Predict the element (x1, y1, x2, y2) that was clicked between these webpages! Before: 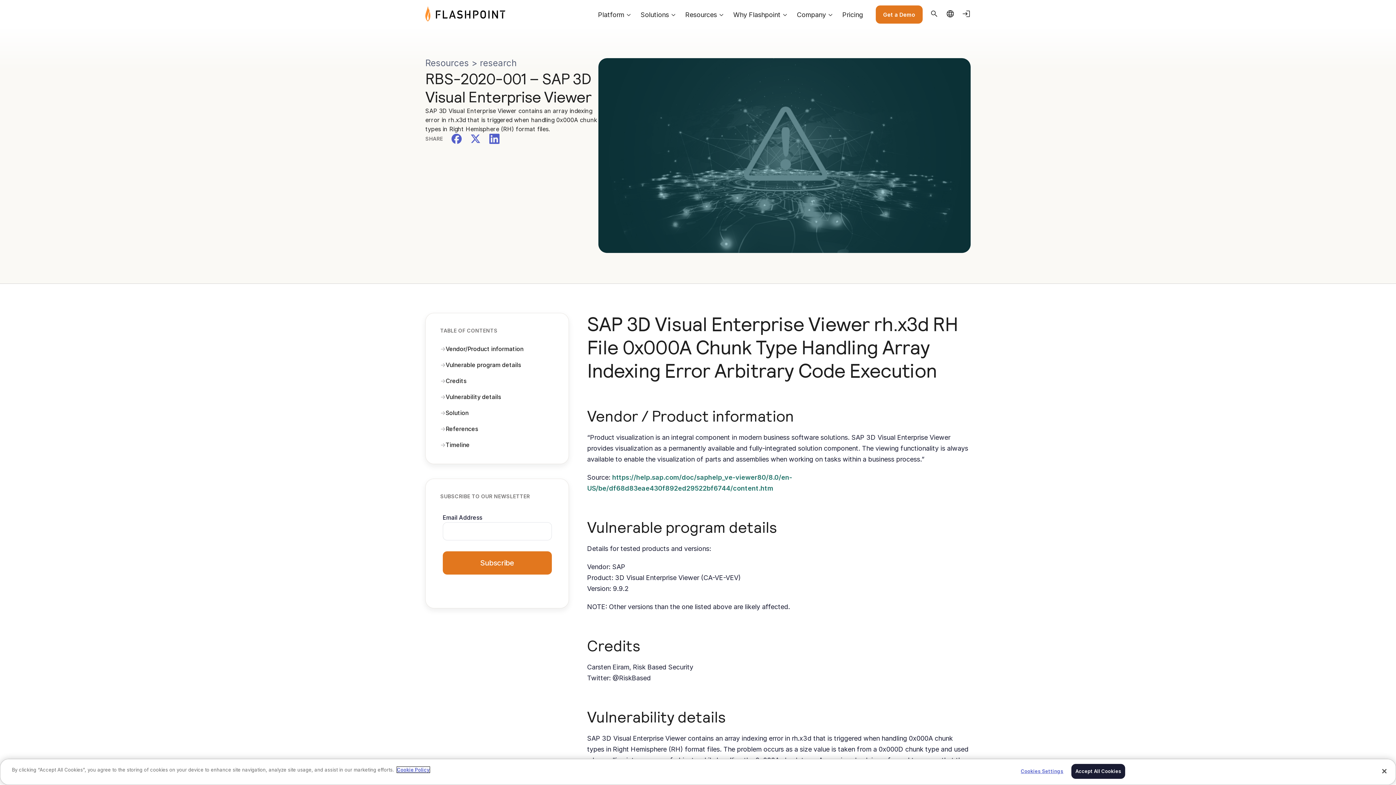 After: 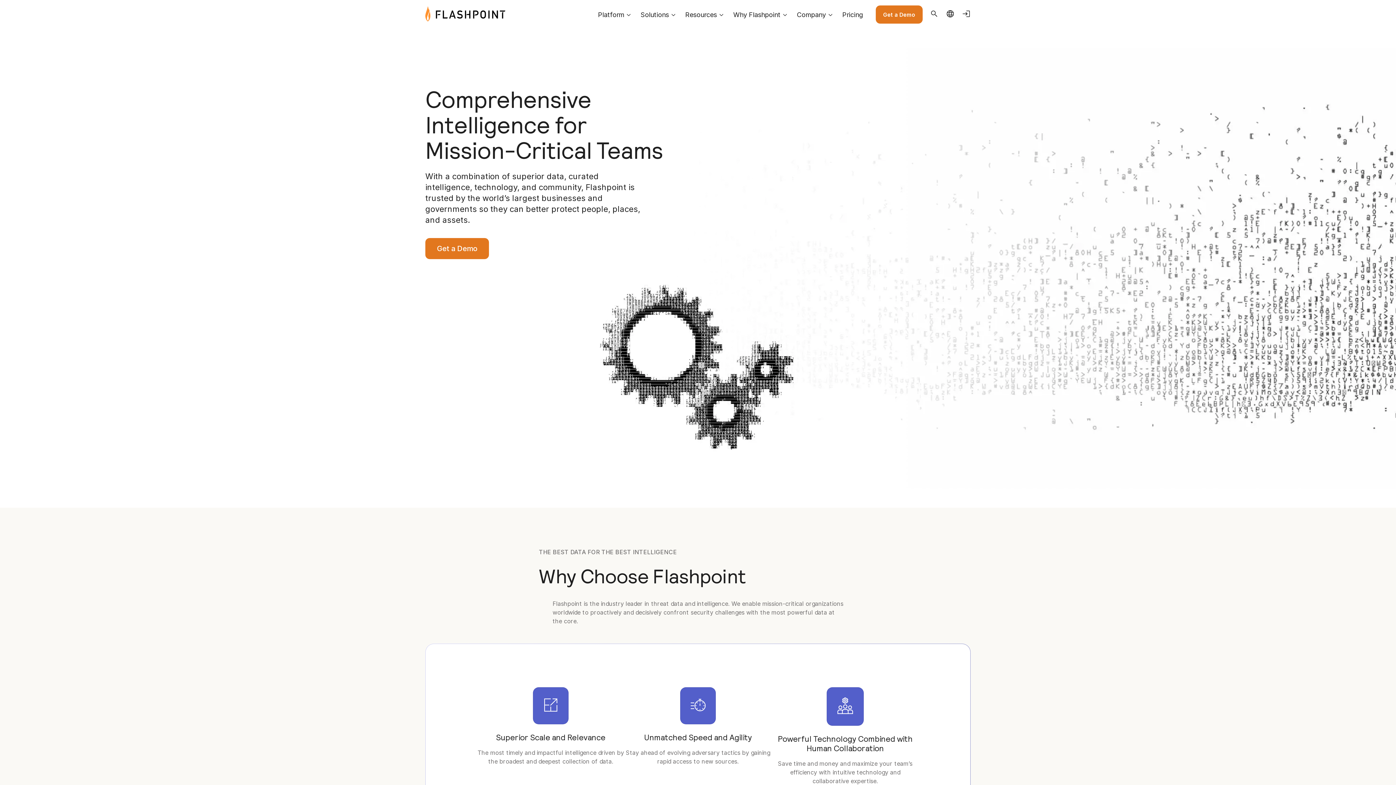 Action: bbox: (733, 10, 780, 18) label: Why Flashpoint